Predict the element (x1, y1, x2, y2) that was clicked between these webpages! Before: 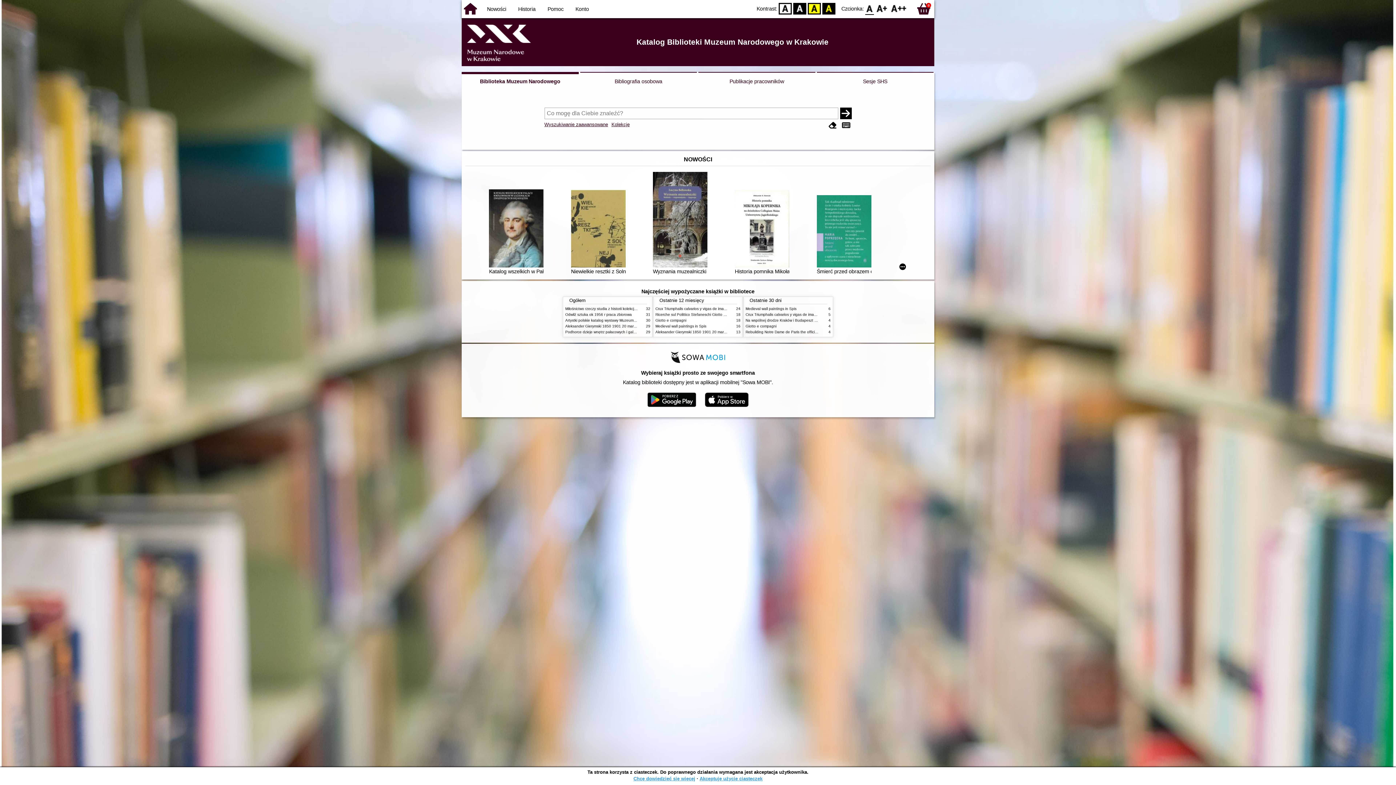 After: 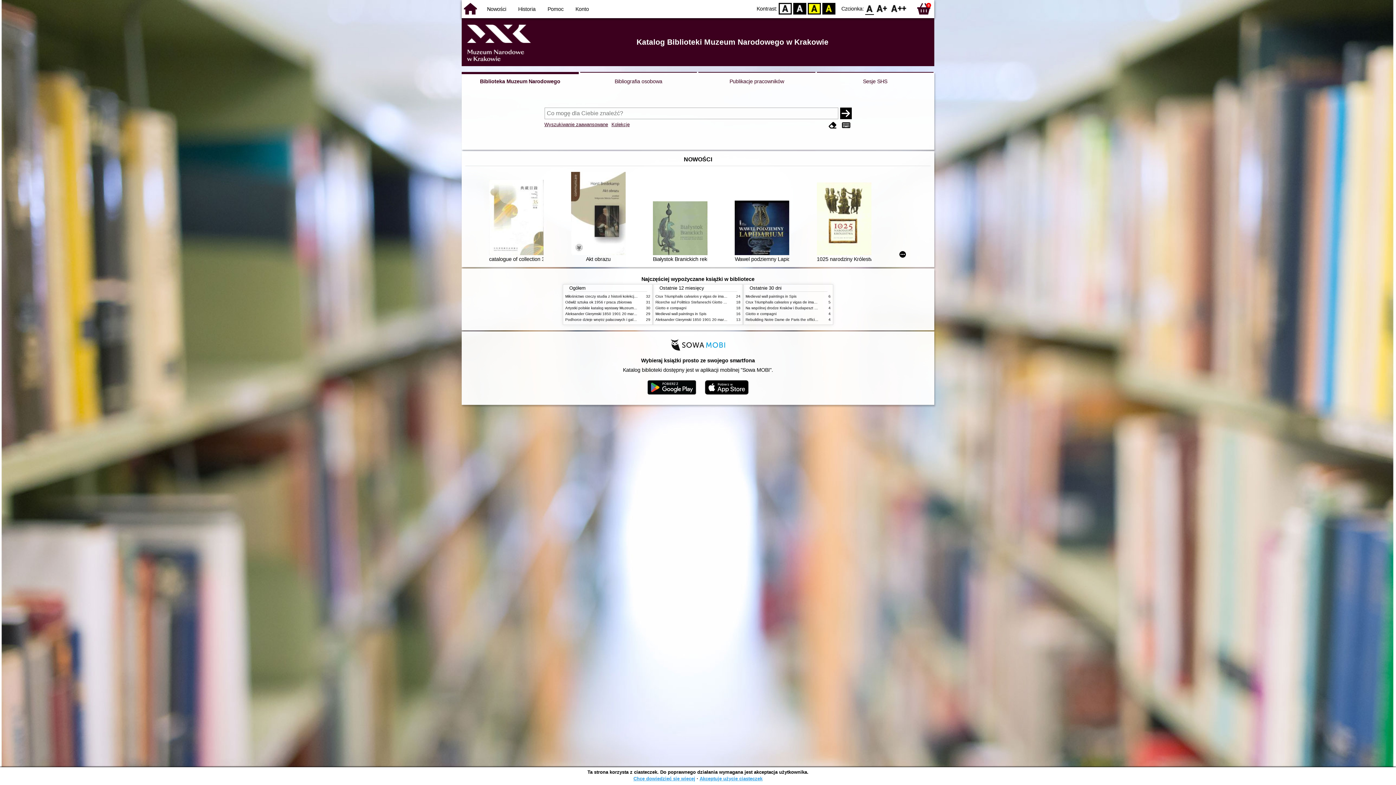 Action: bbox: (461, 72, 578, 90) label: Biblioteka Muzeum Narodowego